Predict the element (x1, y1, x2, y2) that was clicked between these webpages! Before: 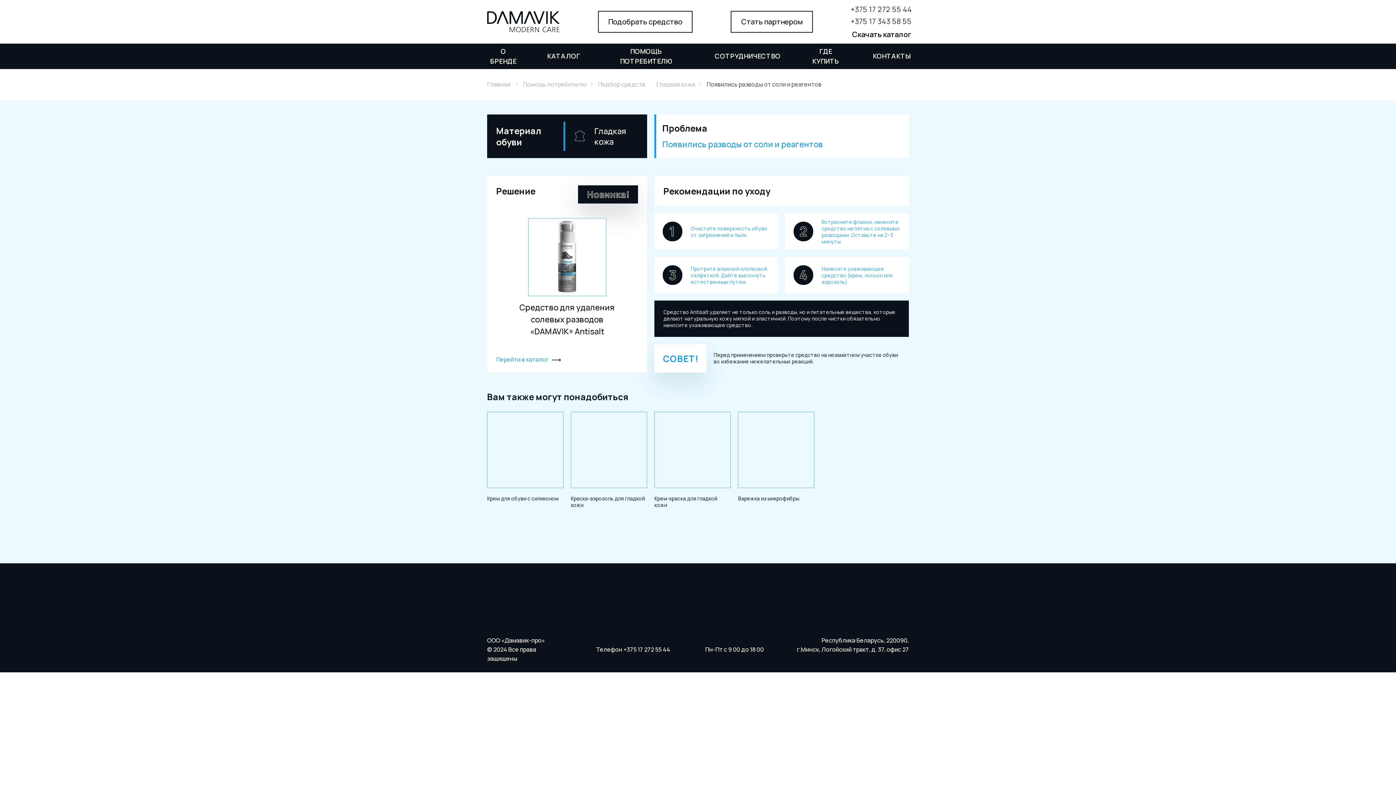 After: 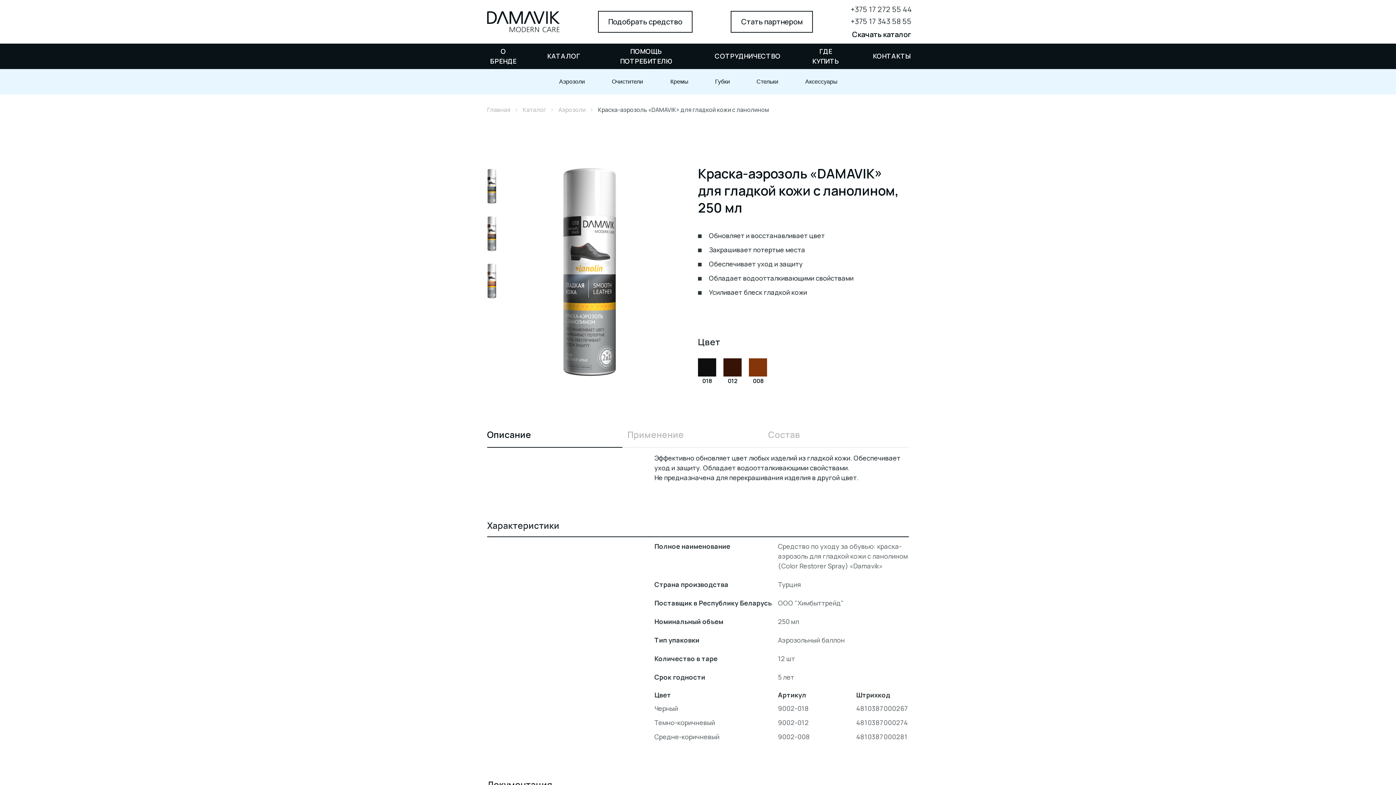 Action: bbox: (570, 495, 645, 508) label: Краска-аэрозоль для гладкой кожи